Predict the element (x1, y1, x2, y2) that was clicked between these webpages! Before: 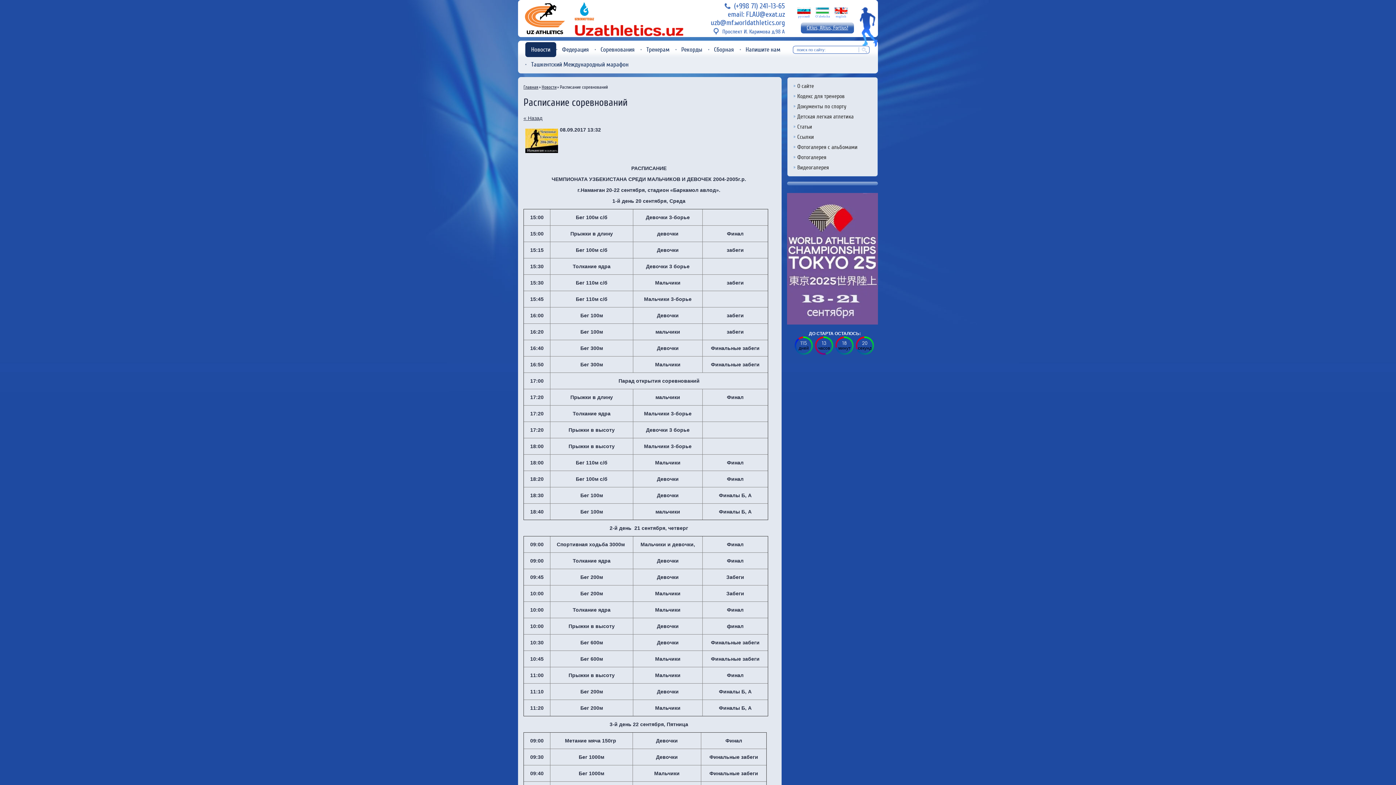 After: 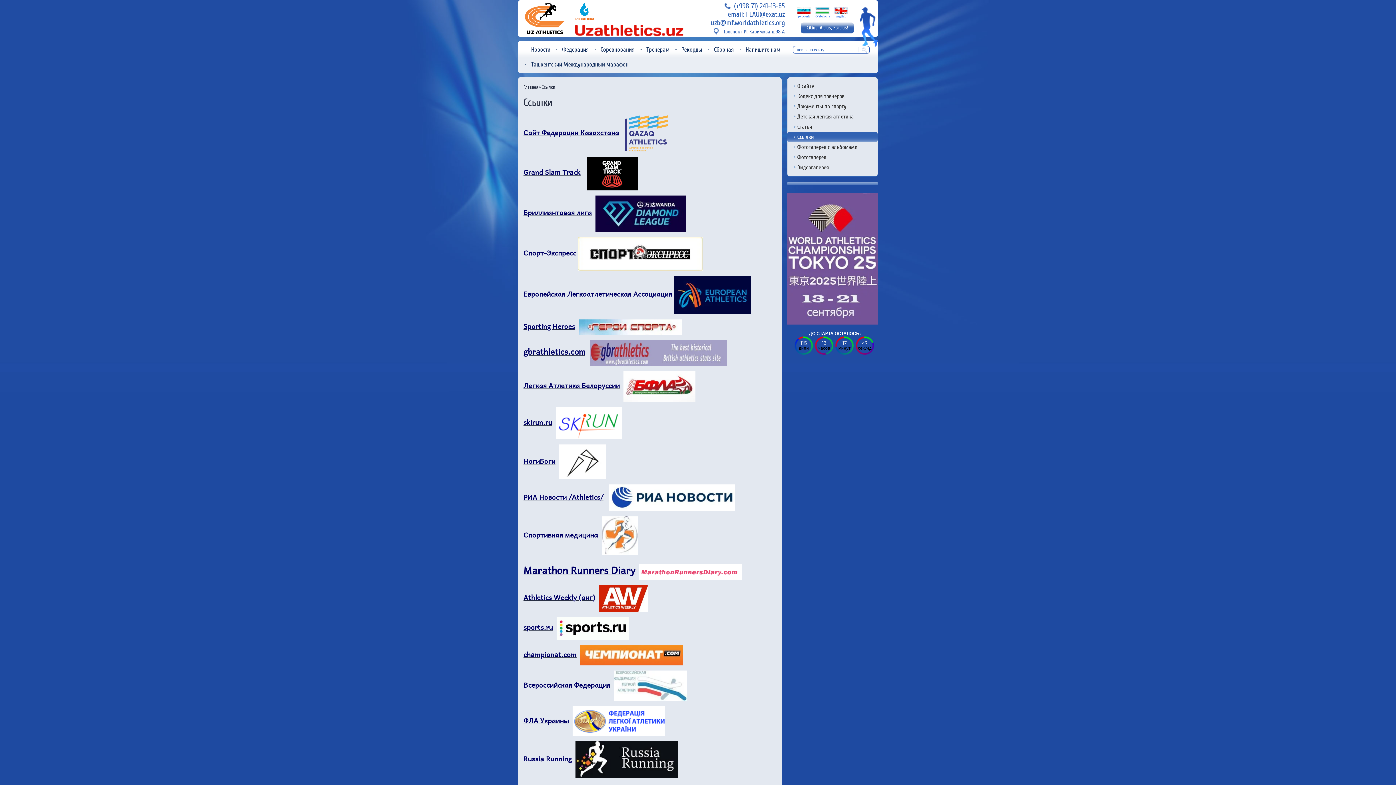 Action: bbox: (787, 132, 877, 142) label: Ссылки